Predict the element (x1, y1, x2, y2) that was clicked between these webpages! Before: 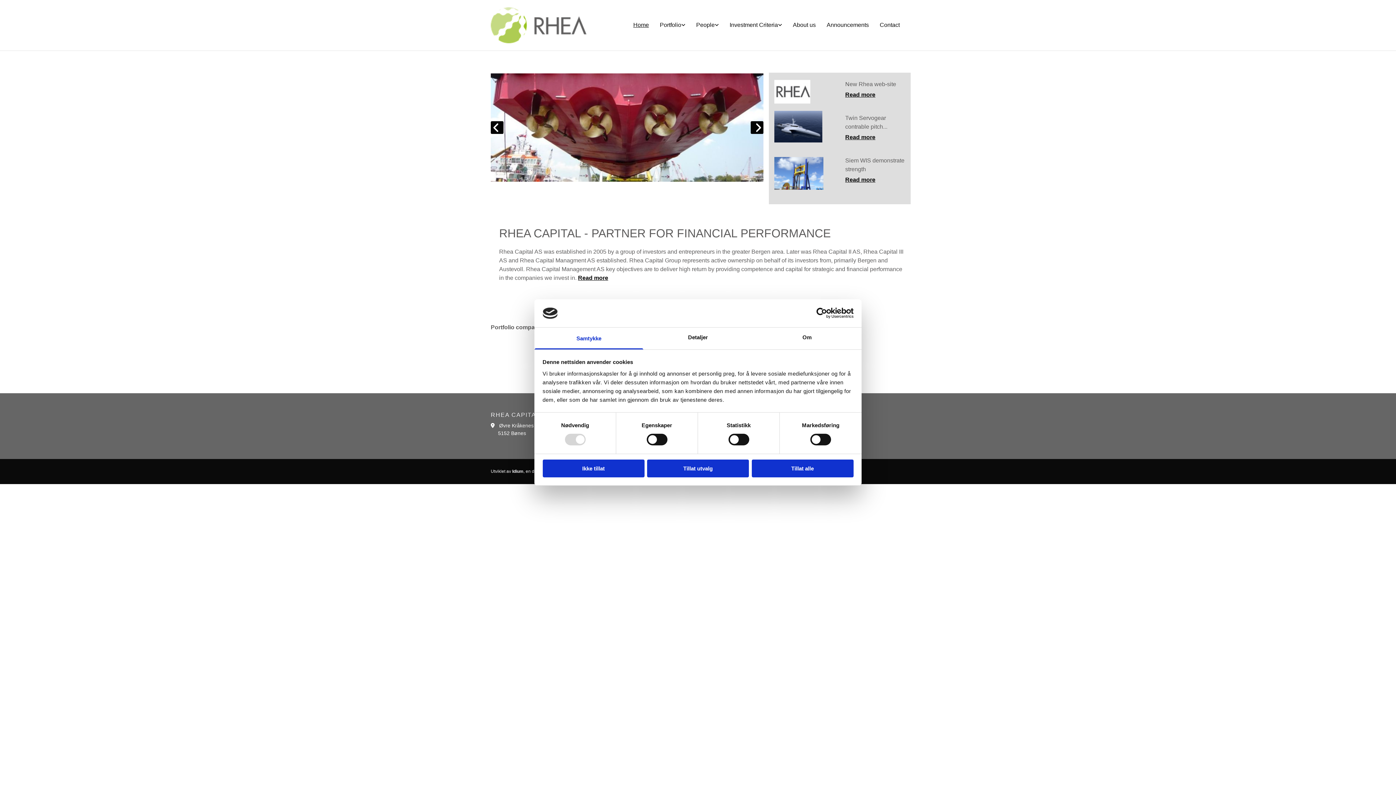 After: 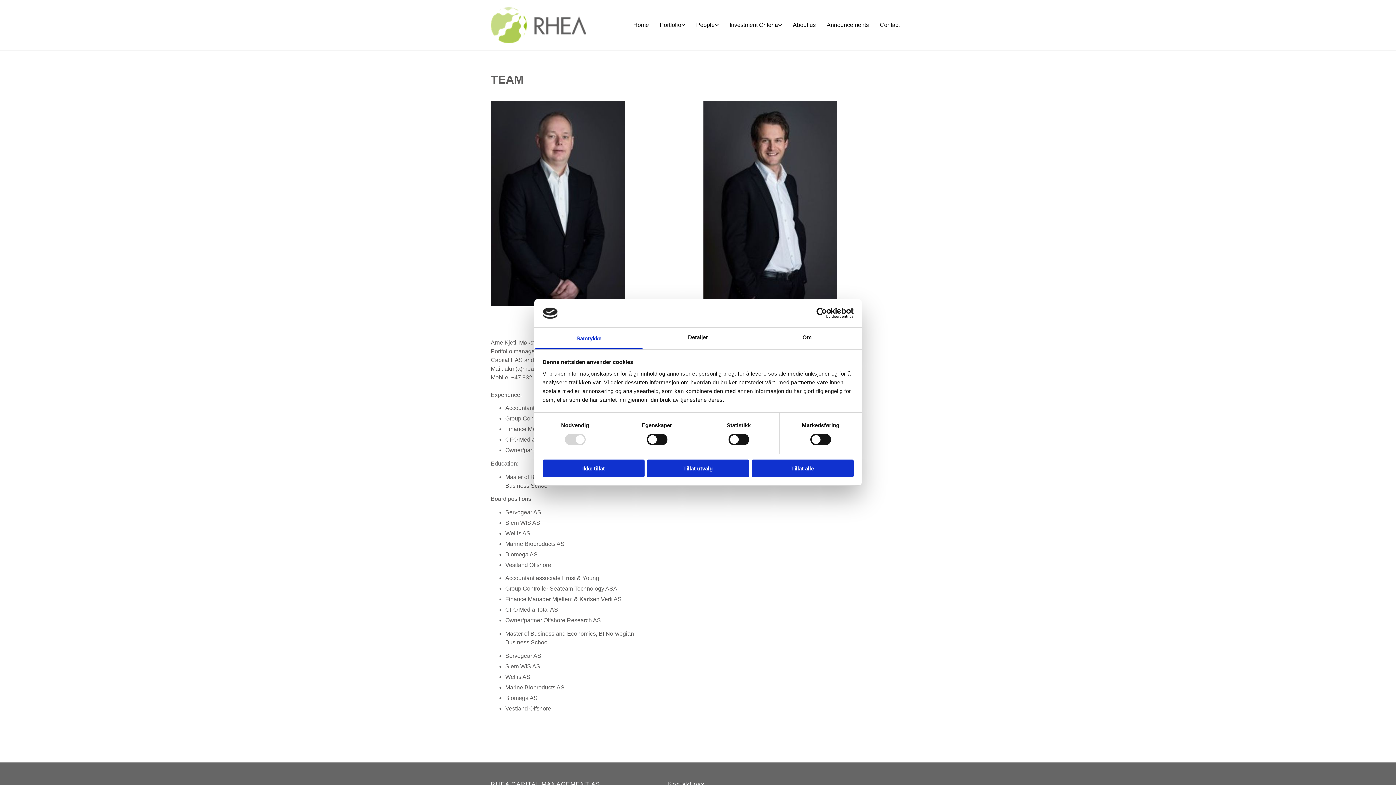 Action: label: People bbox: (690, 17, 724, 32)